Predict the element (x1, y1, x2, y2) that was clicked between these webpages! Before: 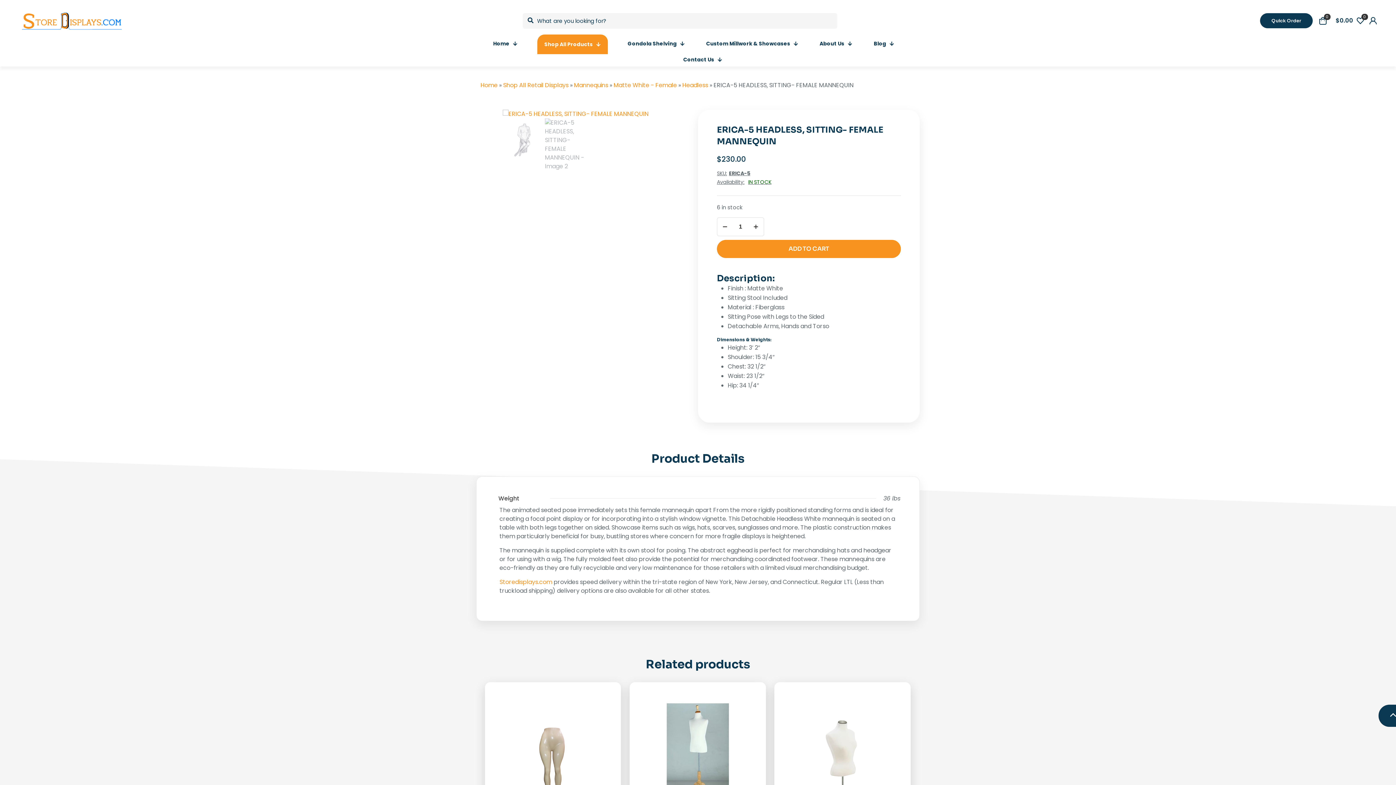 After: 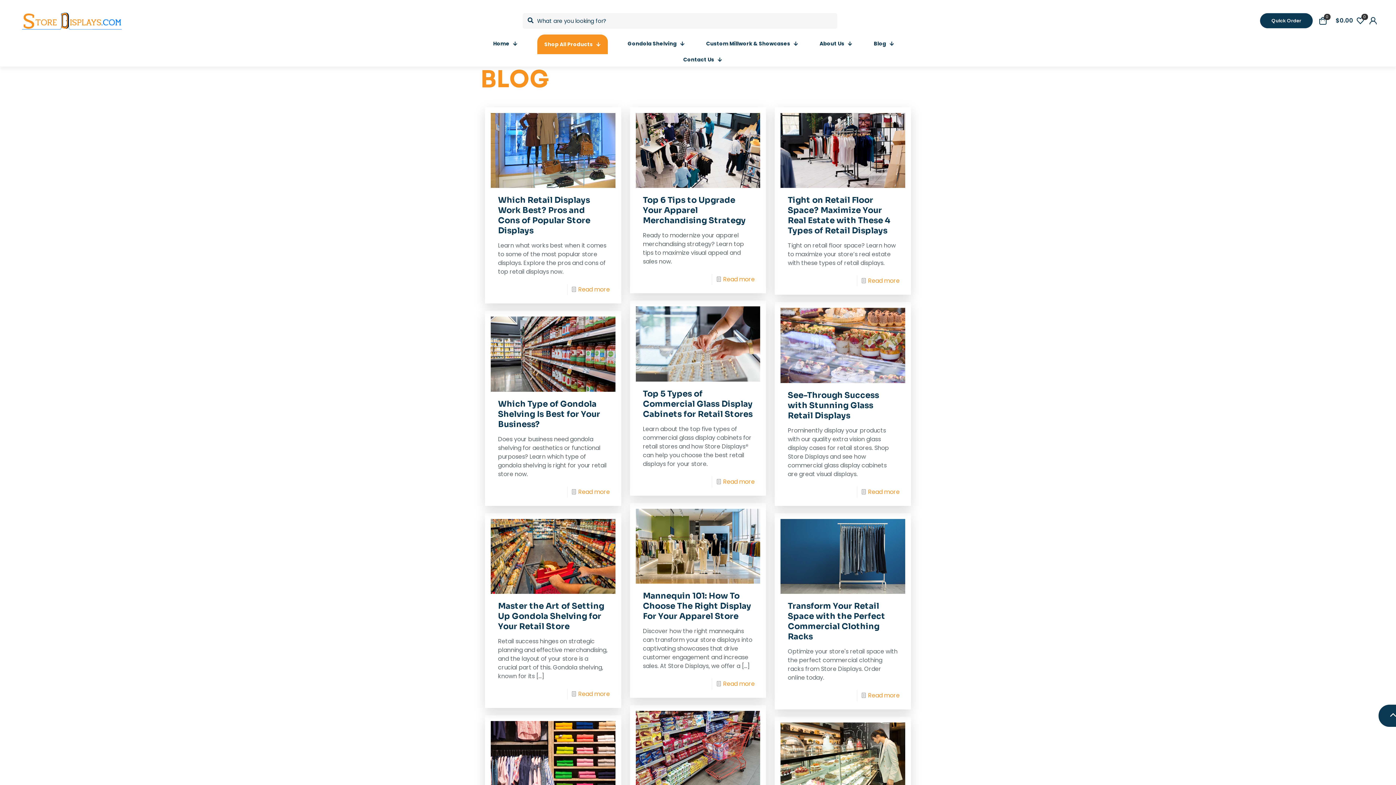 Action: bbox: (872, 34, 895, 54) label: Blog